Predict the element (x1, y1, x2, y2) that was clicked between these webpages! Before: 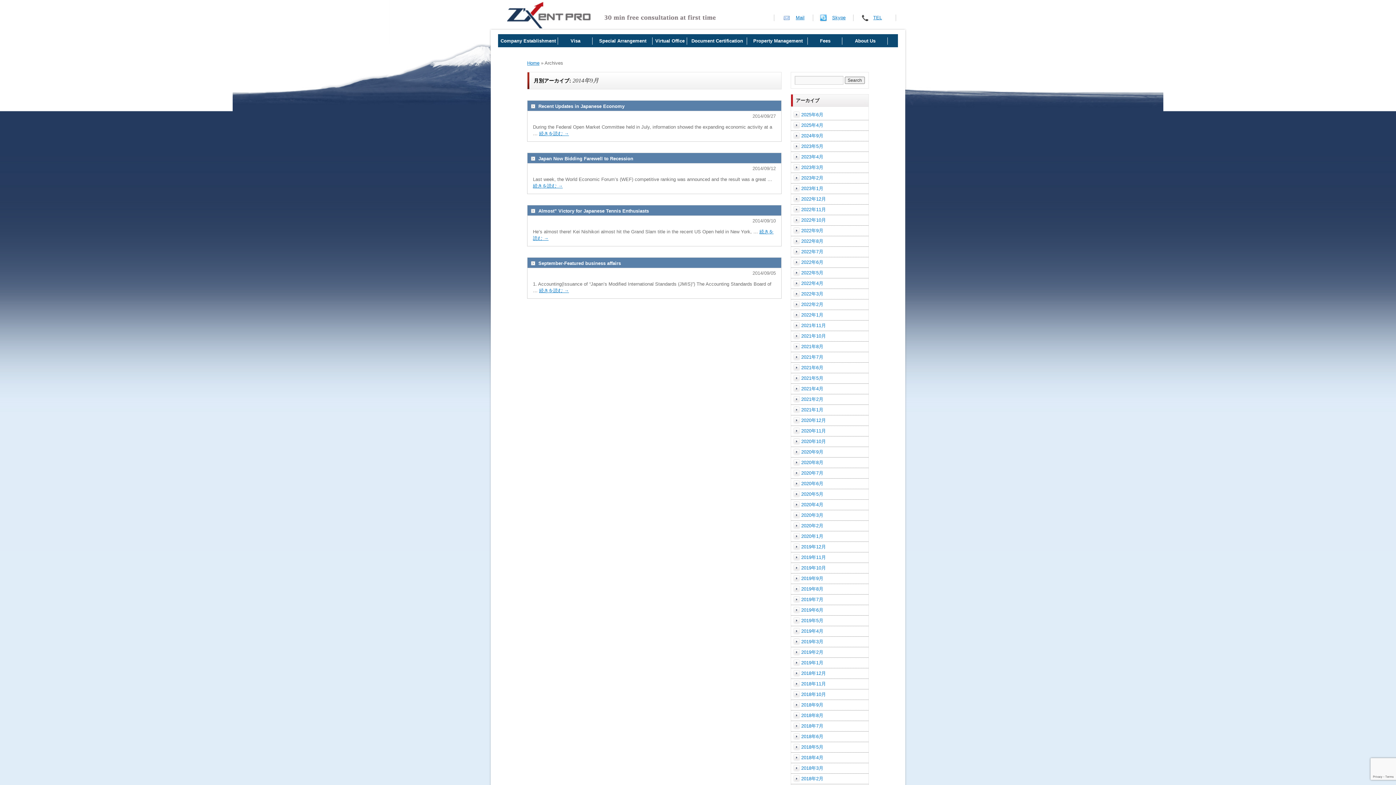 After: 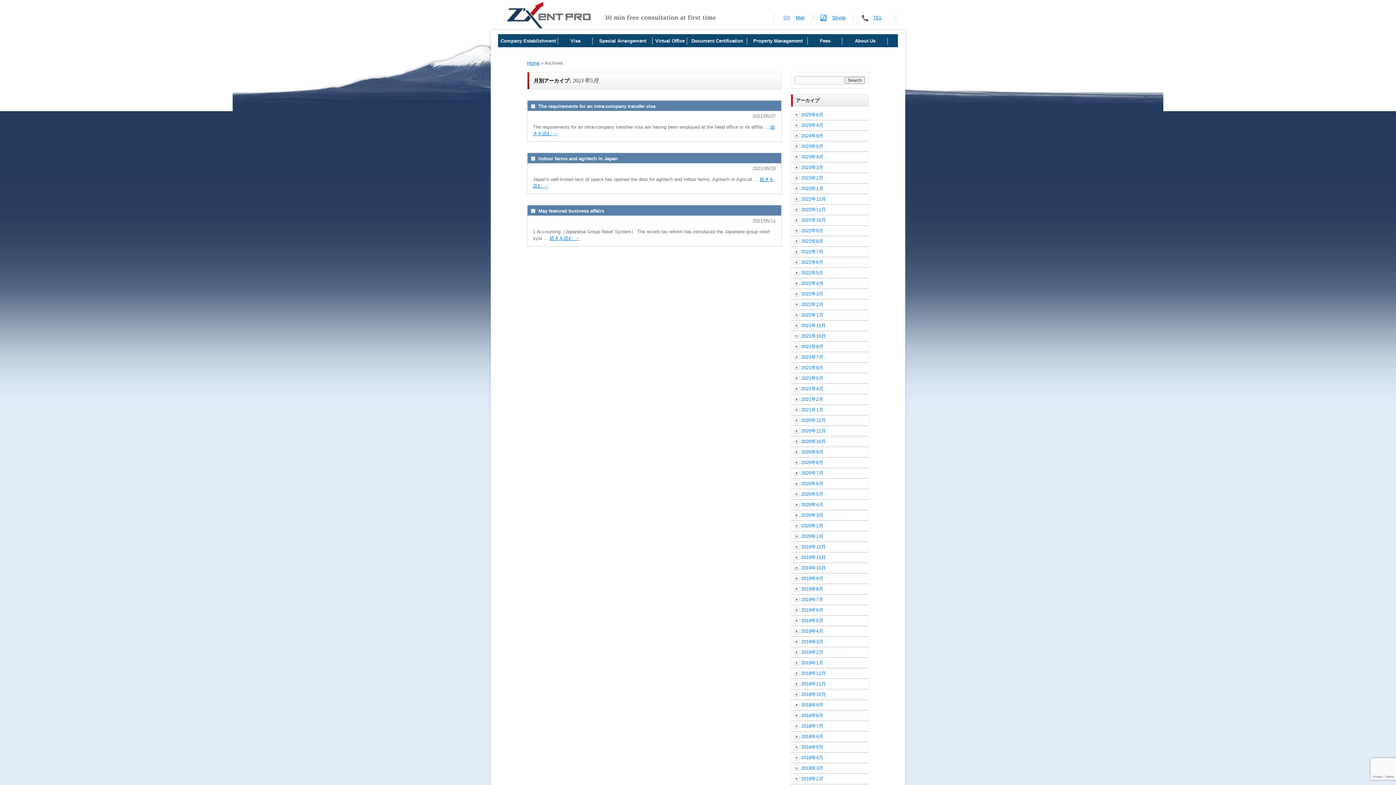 Action: label: 2021年5月 bbox: (801, 375, 823, 381)